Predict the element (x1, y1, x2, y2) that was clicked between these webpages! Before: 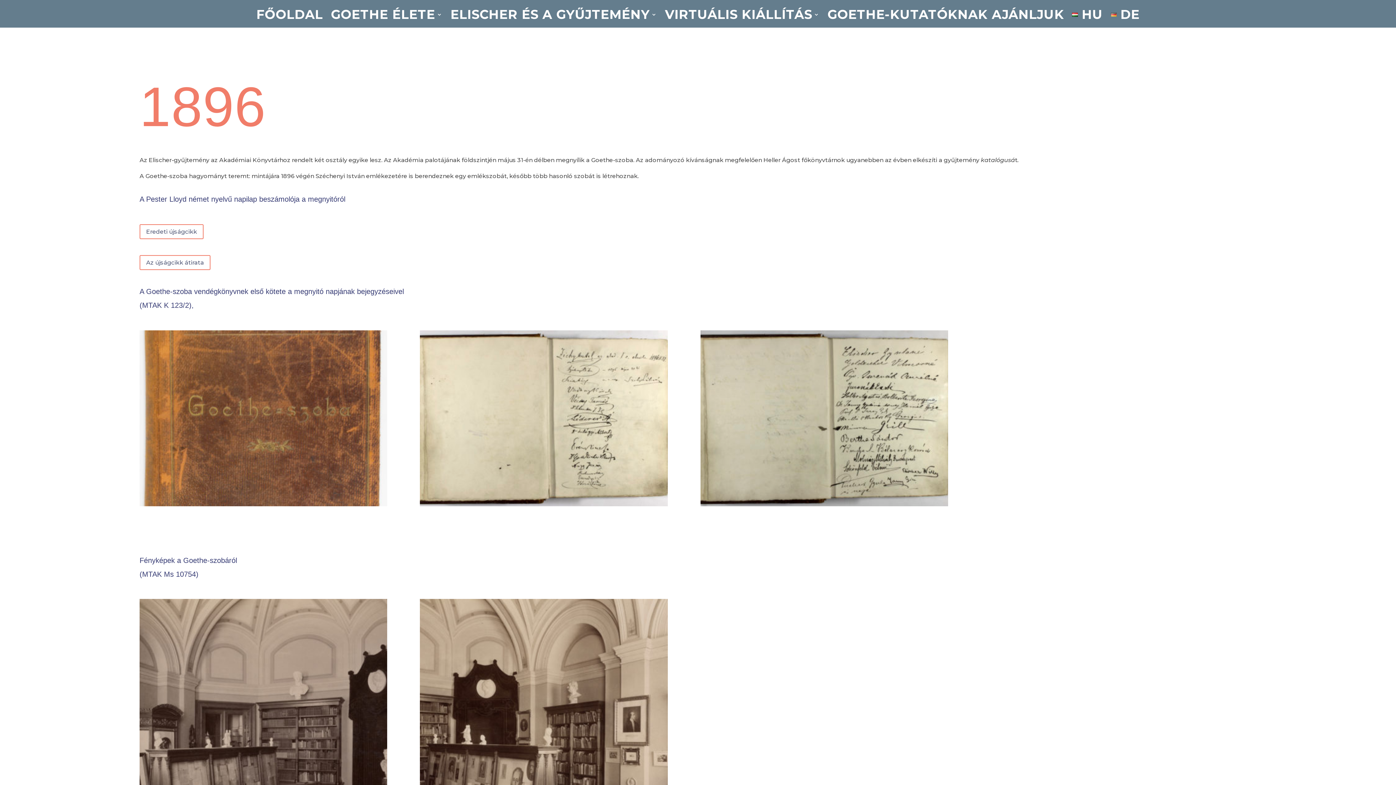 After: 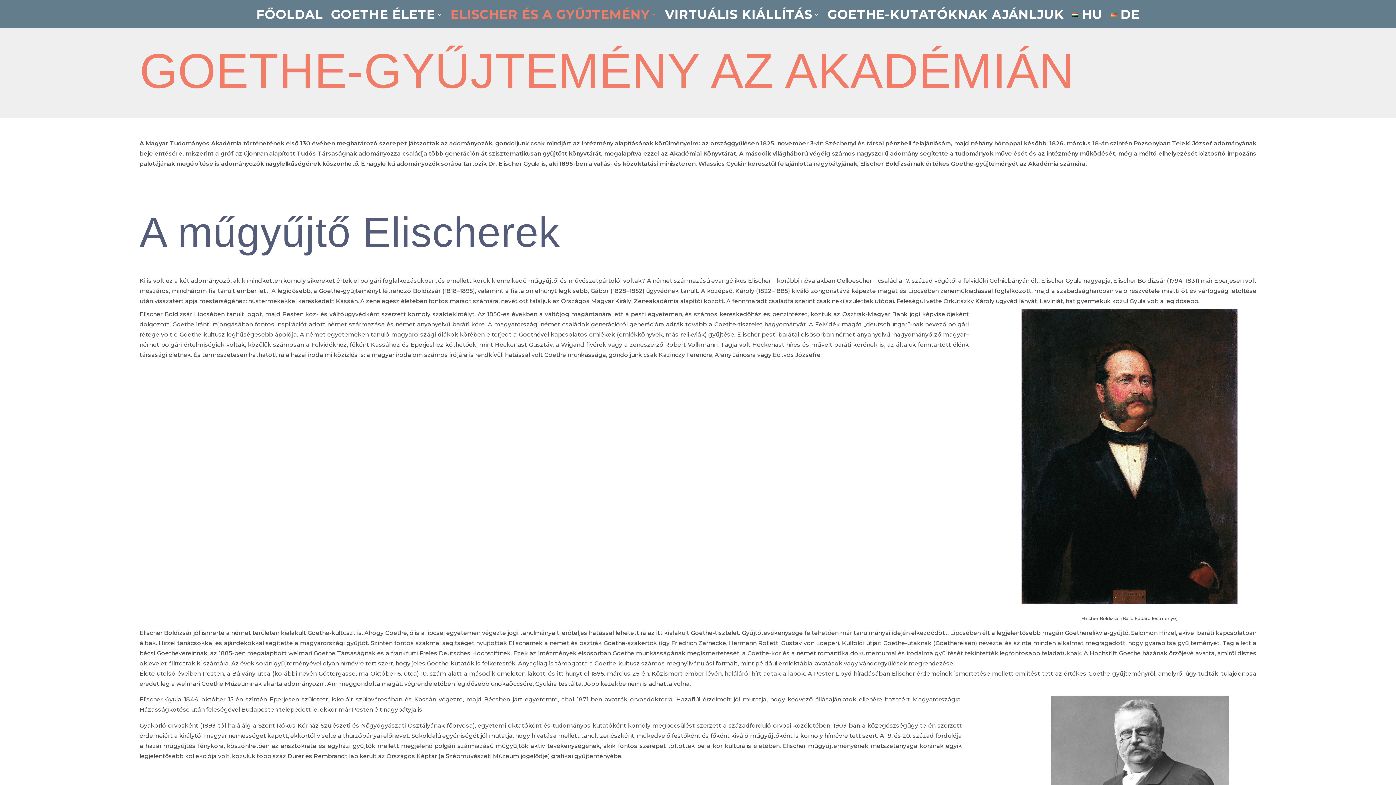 Action: bbox: (450, 12, 657, 27) label: ELISCHER ÉS A GYŰJTEMÉNY